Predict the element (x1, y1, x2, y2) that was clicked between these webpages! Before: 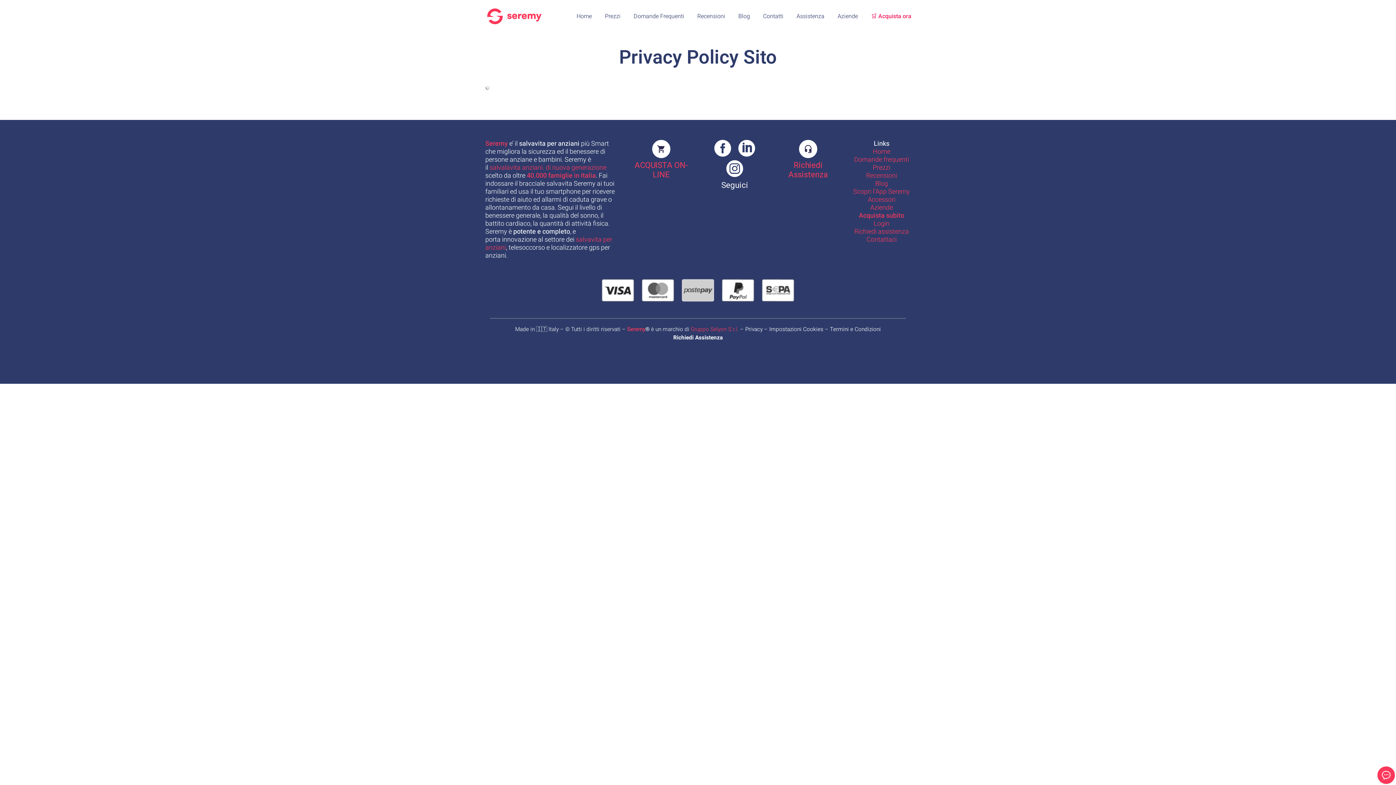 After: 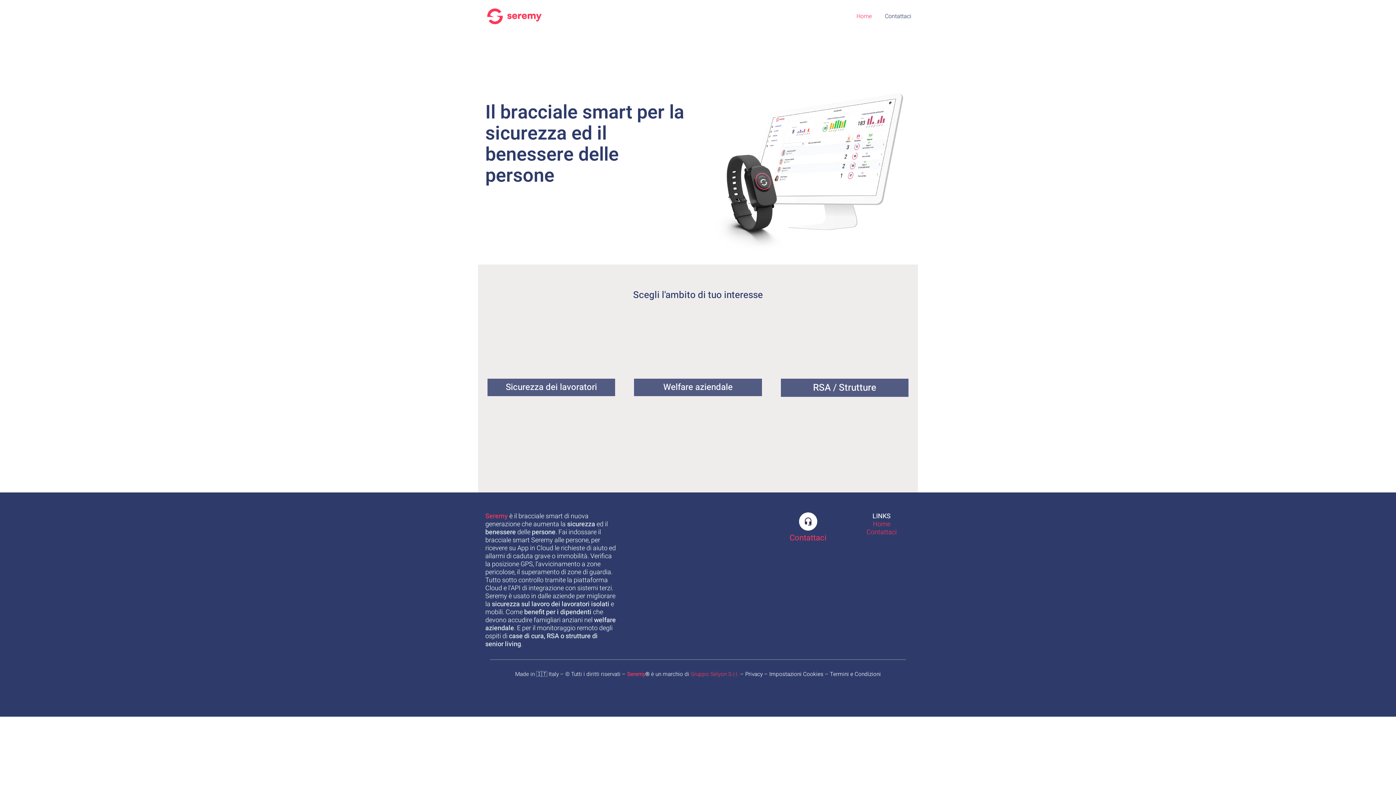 Action: bbox: (832, 12, 863, 20) label: Aziende